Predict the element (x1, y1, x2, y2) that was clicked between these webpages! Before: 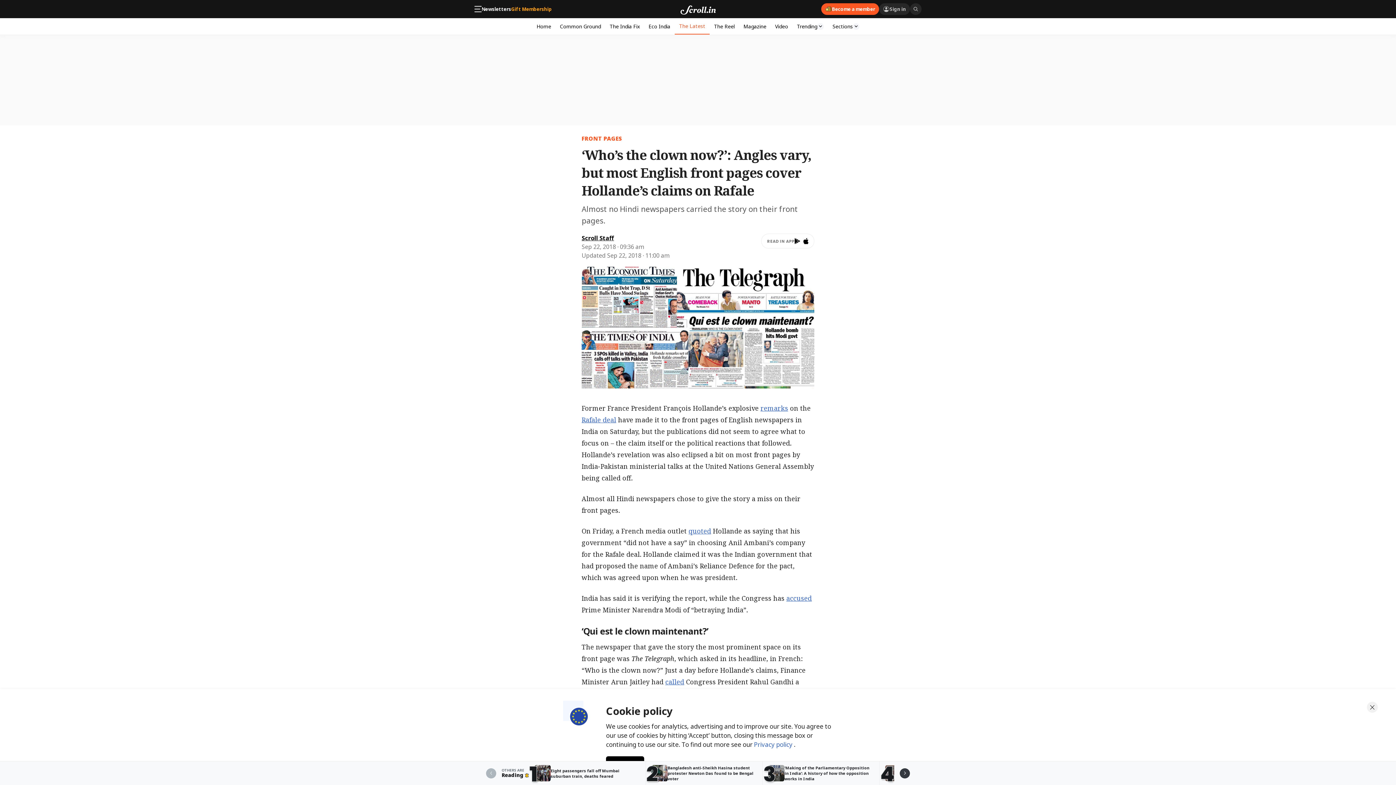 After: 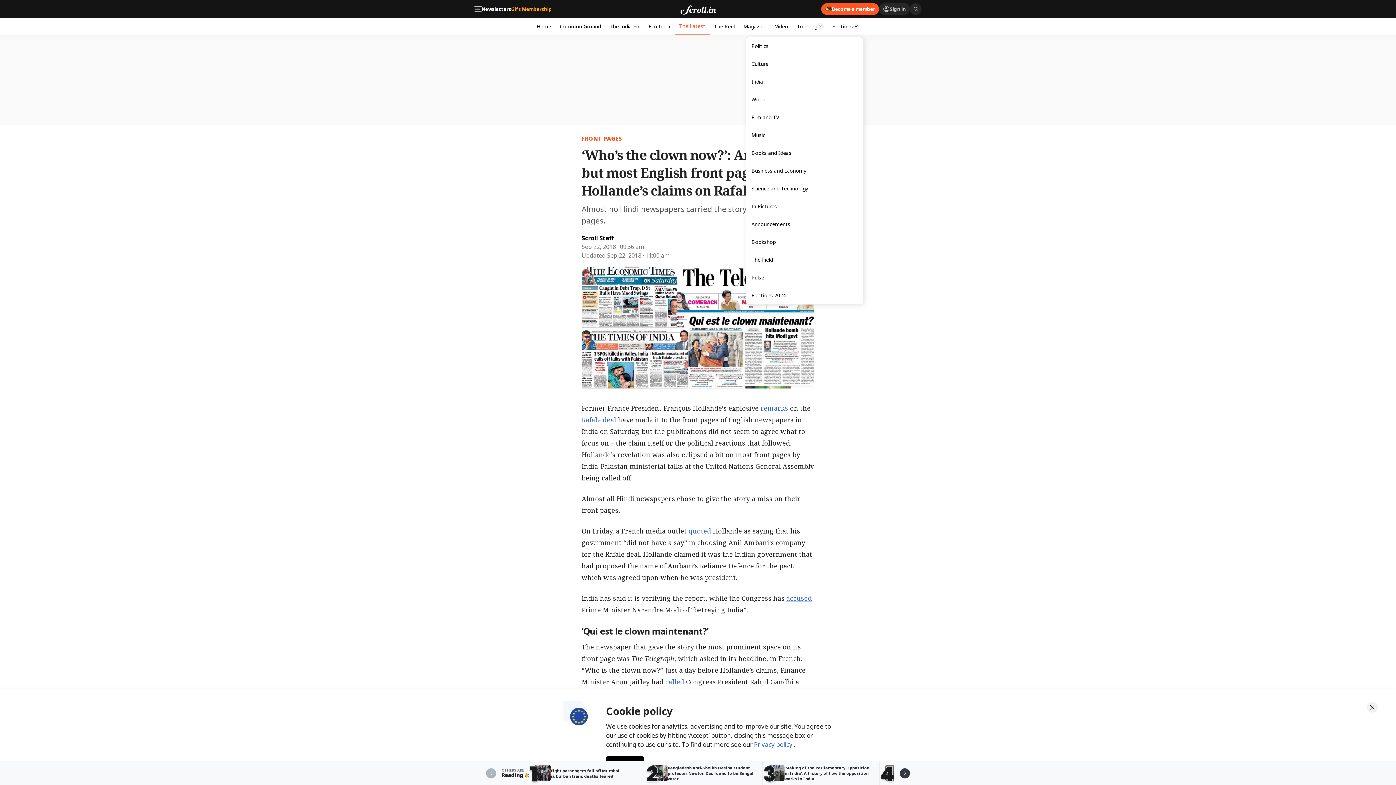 Action: label: Sections bbox: (828, 18, 864, 34)